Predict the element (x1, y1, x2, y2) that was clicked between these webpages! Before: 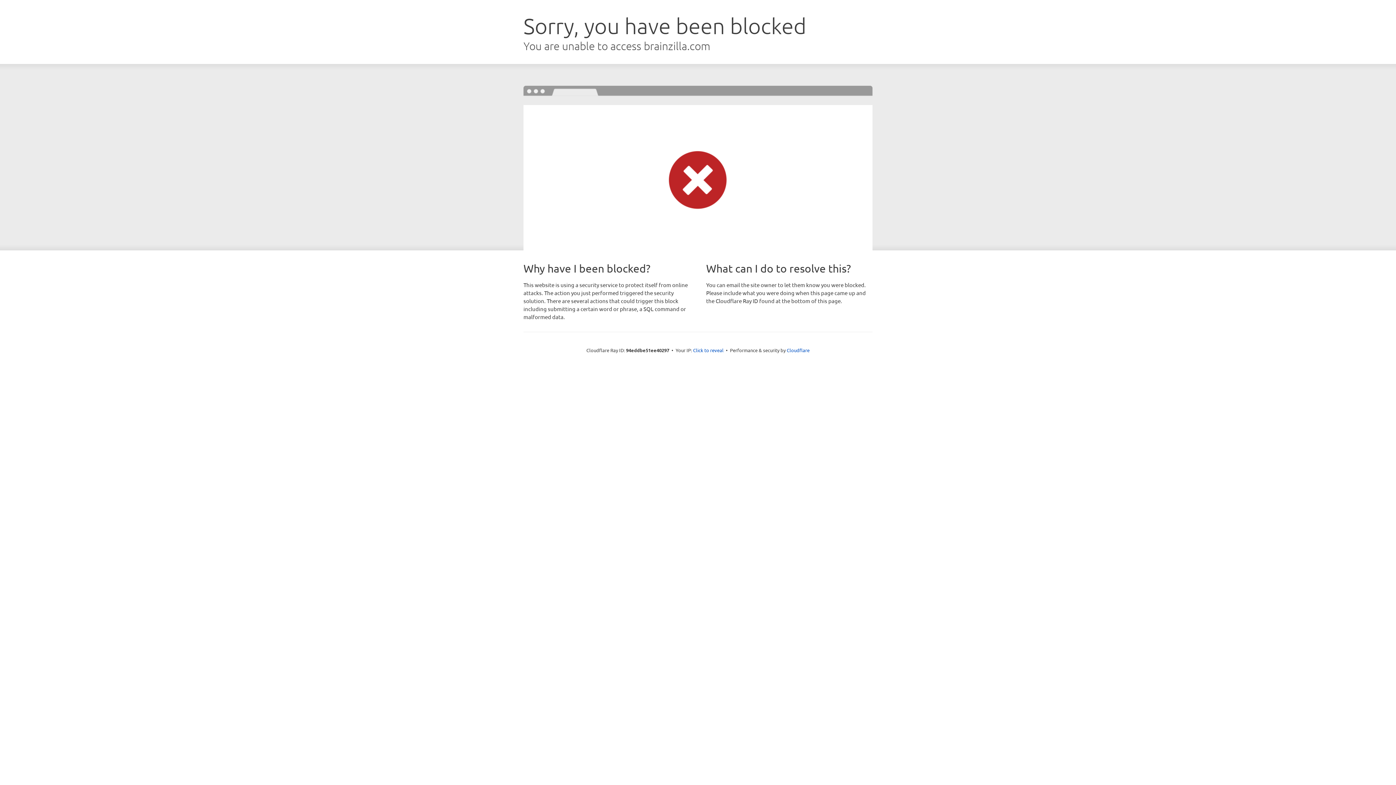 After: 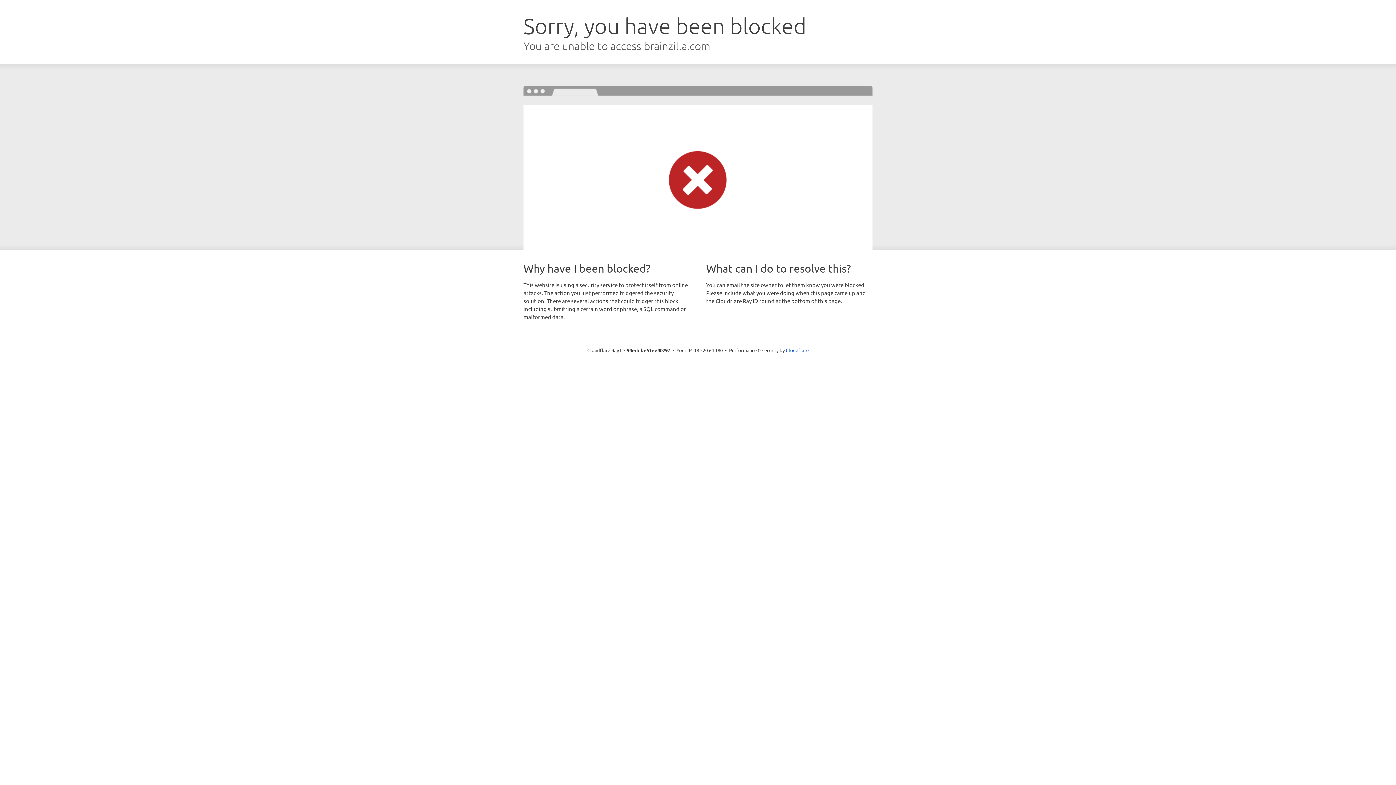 Action: label: Click to reveal bbox: (693, 346, 723, 353)